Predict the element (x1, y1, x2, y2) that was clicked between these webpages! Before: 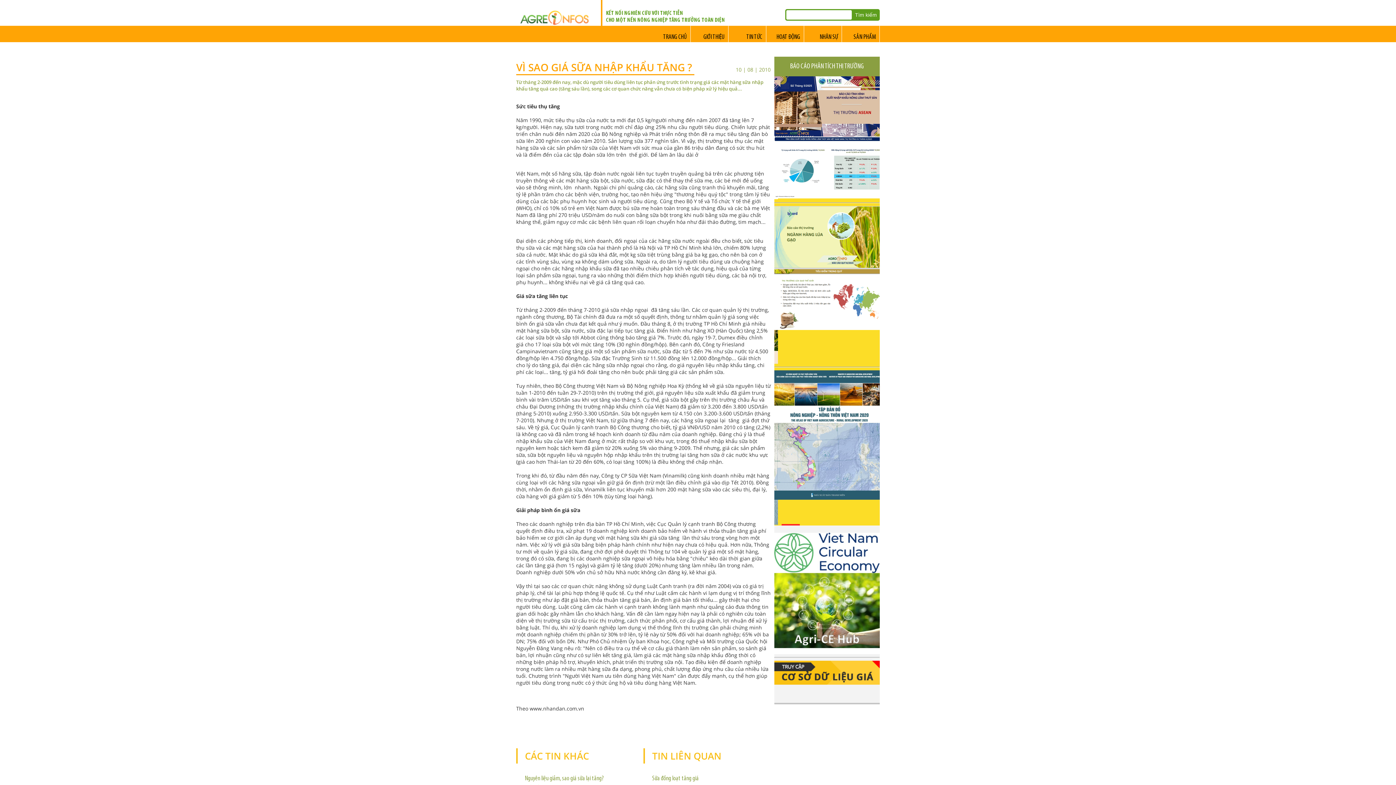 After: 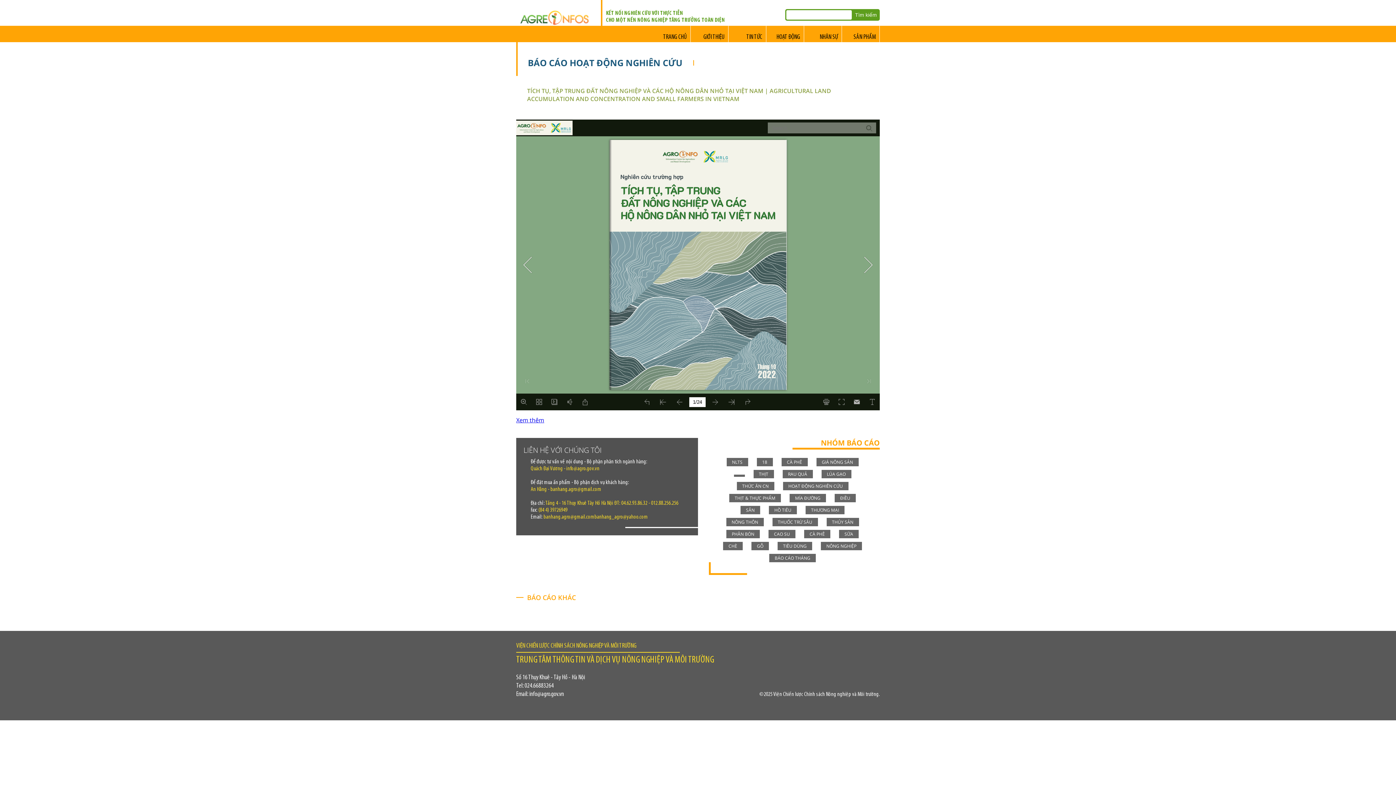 Action: bbox: (774, 370, 880, 524)